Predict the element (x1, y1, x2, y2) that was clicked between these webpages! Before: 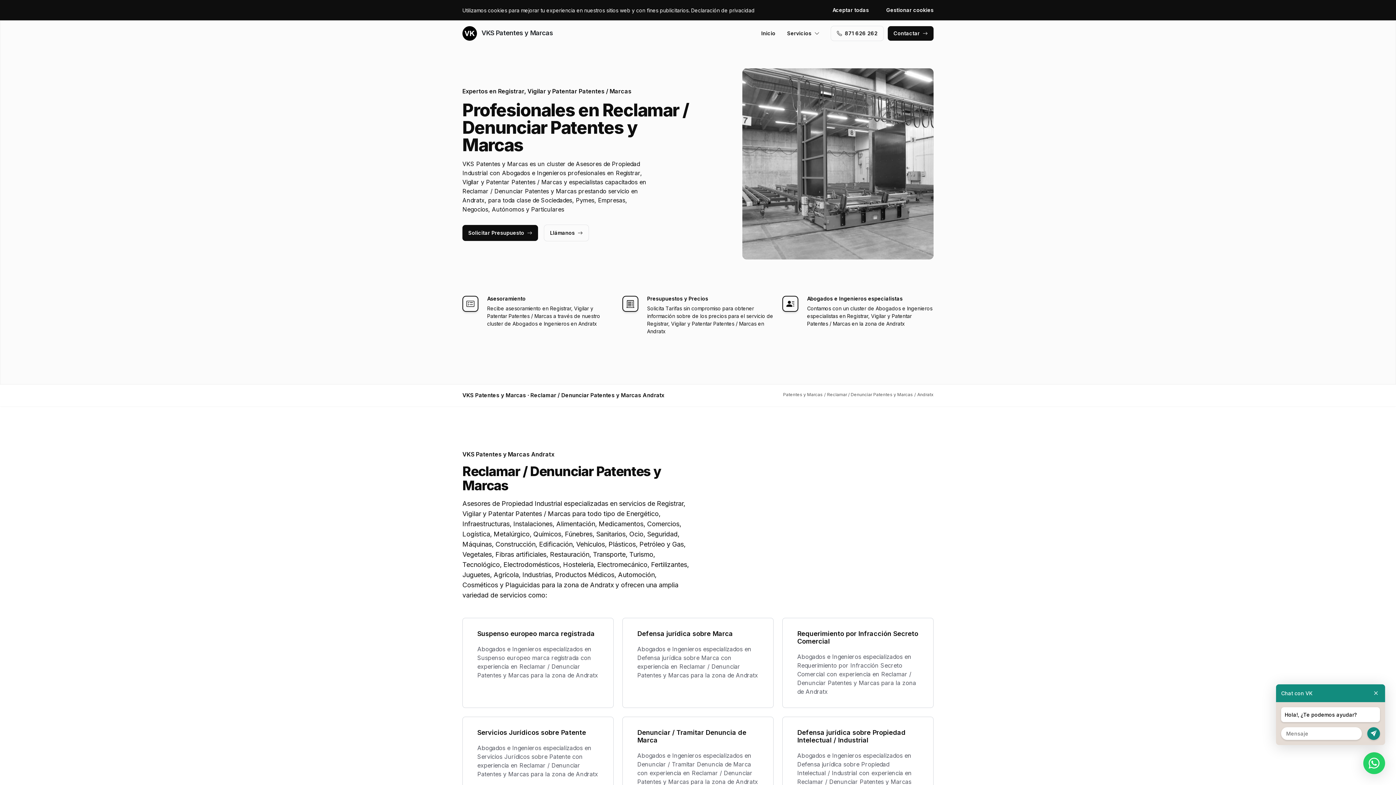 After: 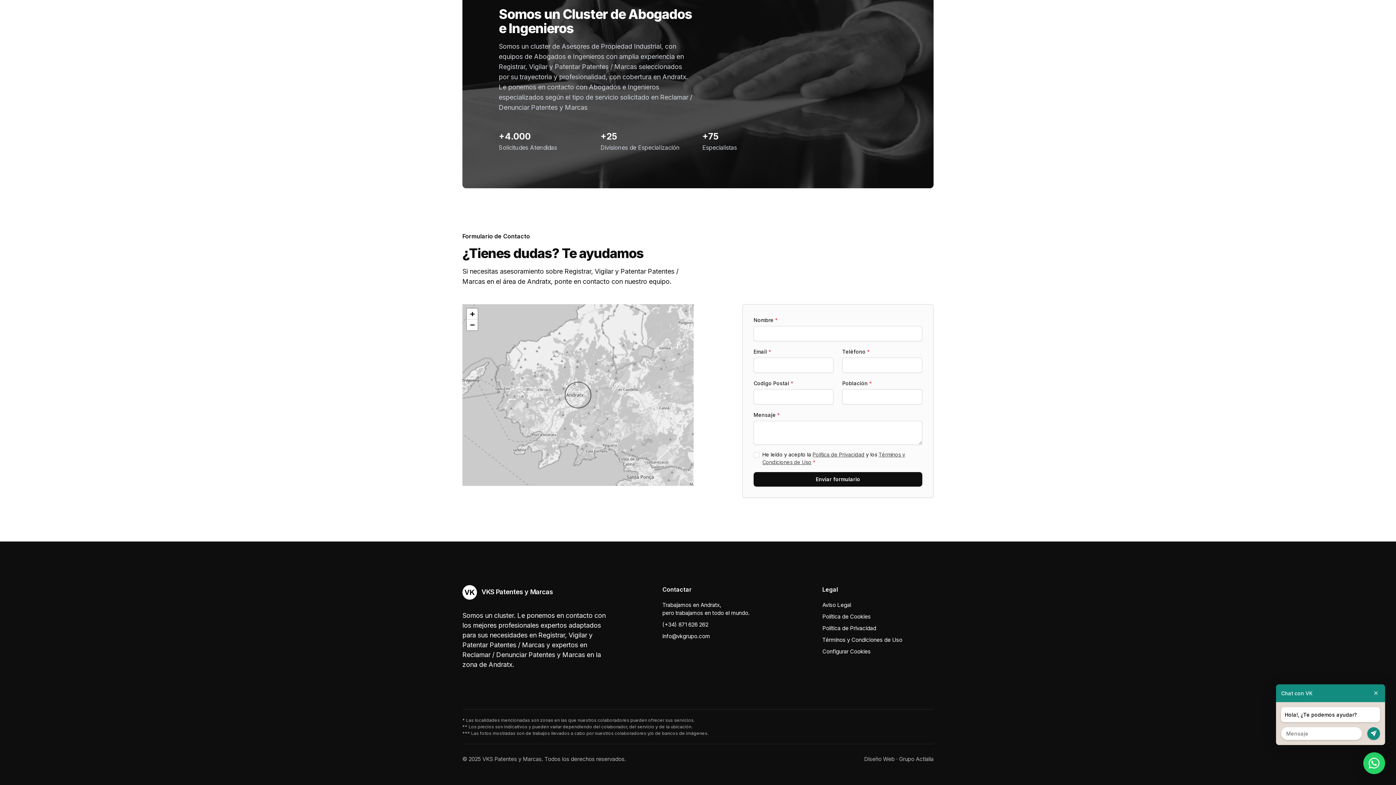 Action: label: Contactar bbox: (888, 26, 933, 40)